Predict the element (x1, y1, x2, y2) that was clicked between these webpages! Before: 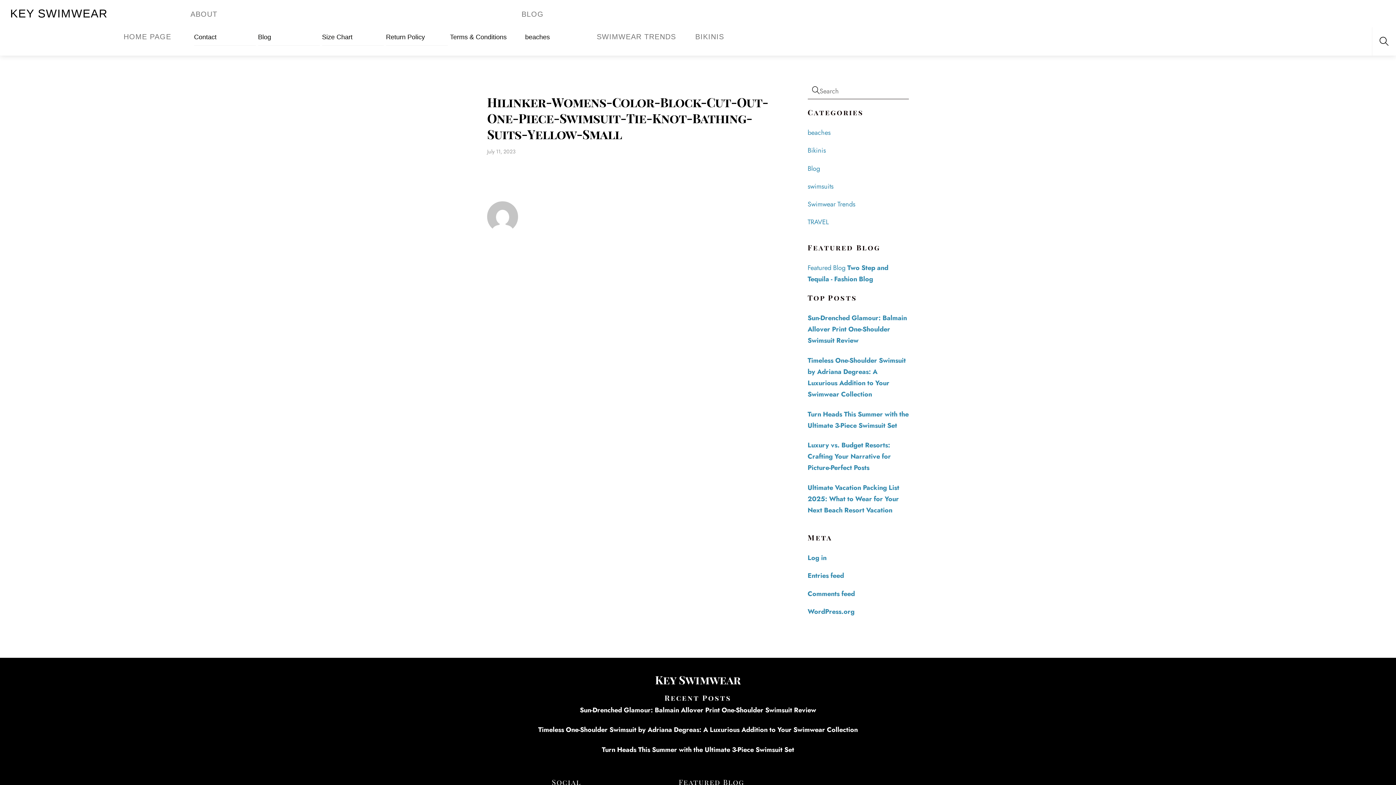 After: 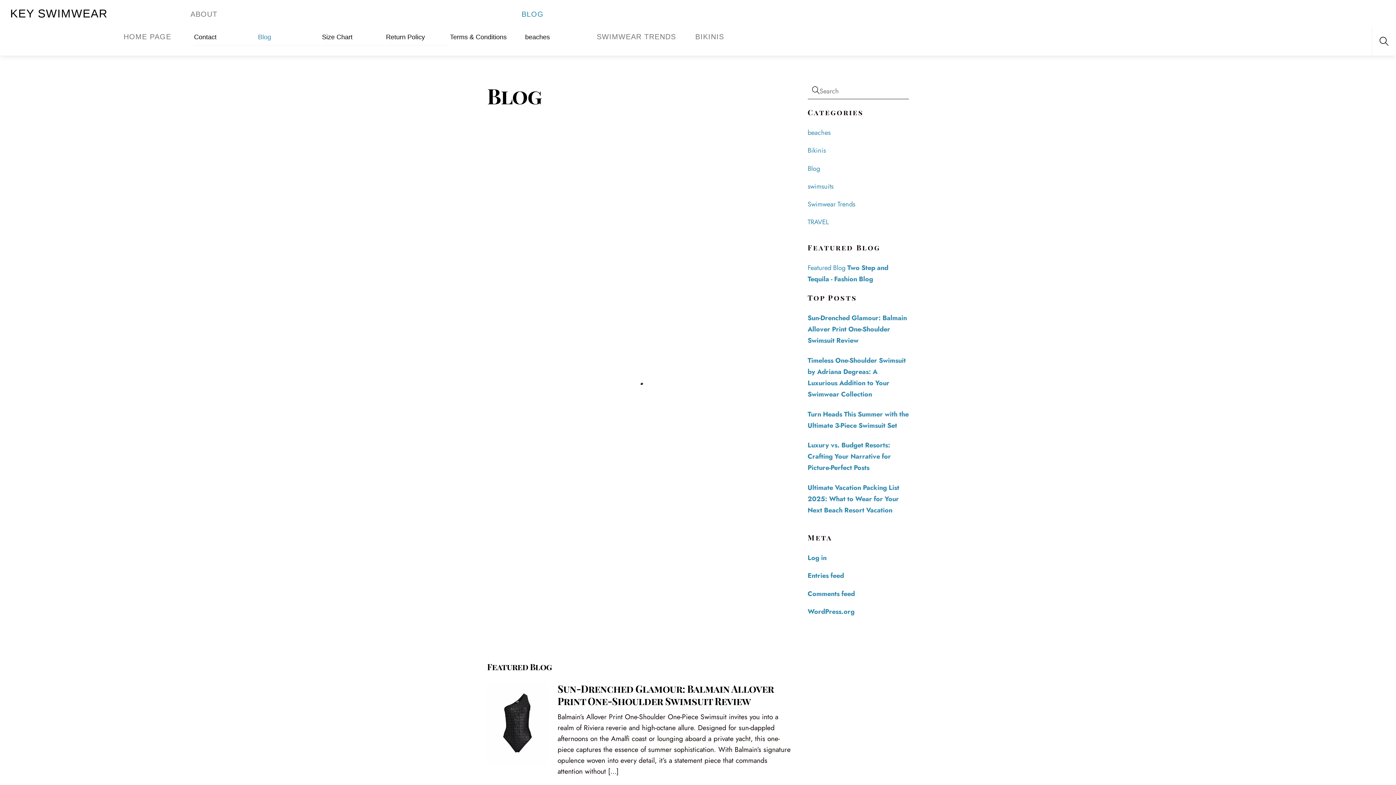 Action: bbox: (514, 0, 551, 28) label: BLOG